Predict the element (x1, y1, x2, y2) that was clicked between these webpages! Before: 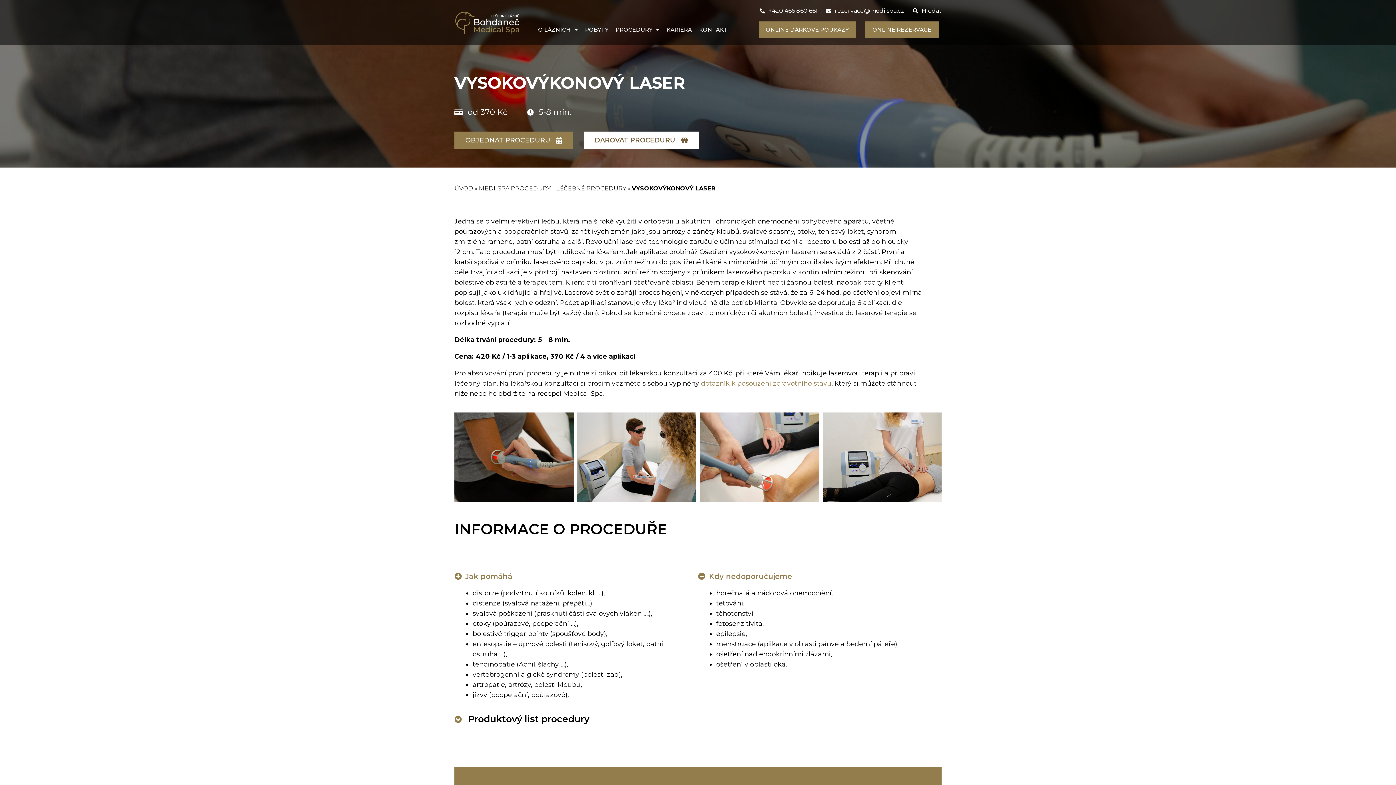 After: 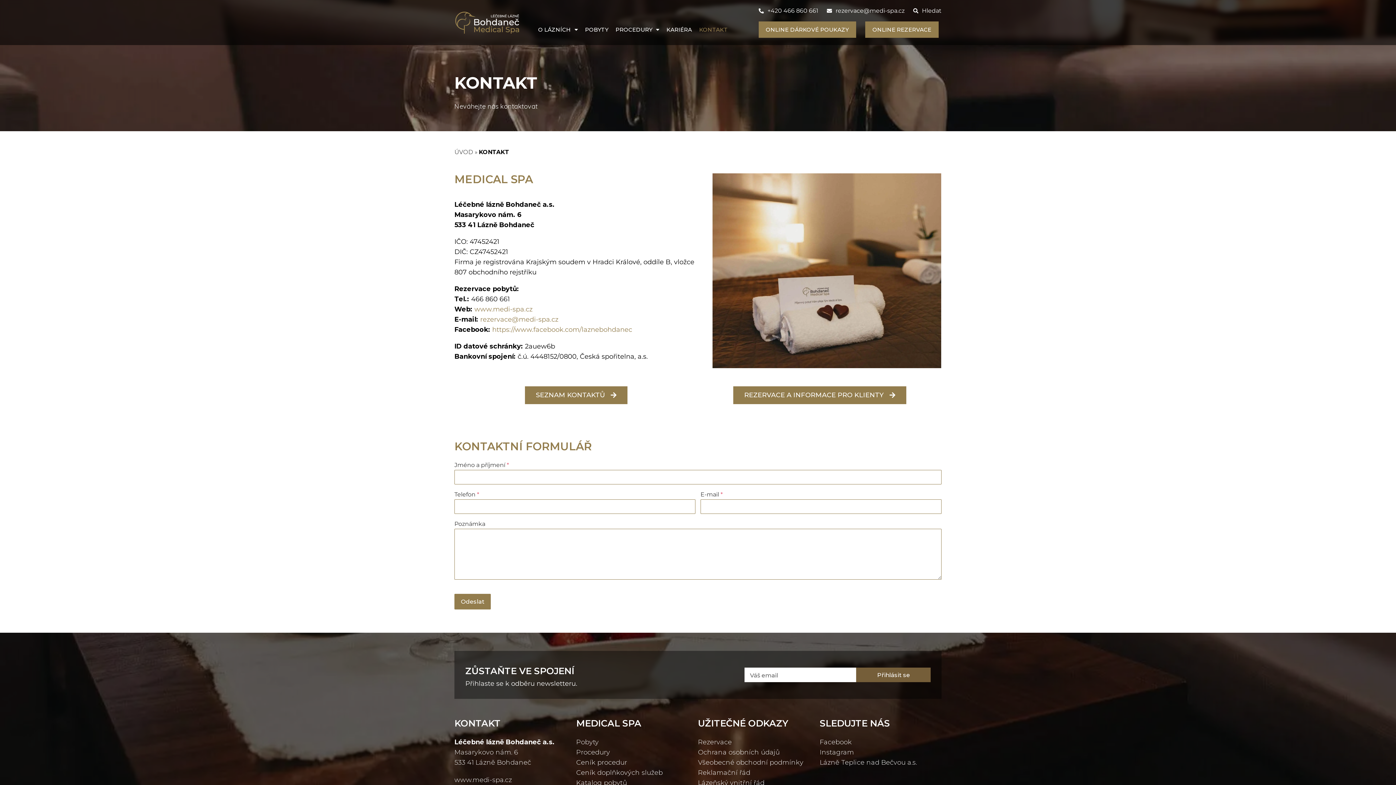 Action: bbox: (699, 24, 728, 35) label: KONTAKT